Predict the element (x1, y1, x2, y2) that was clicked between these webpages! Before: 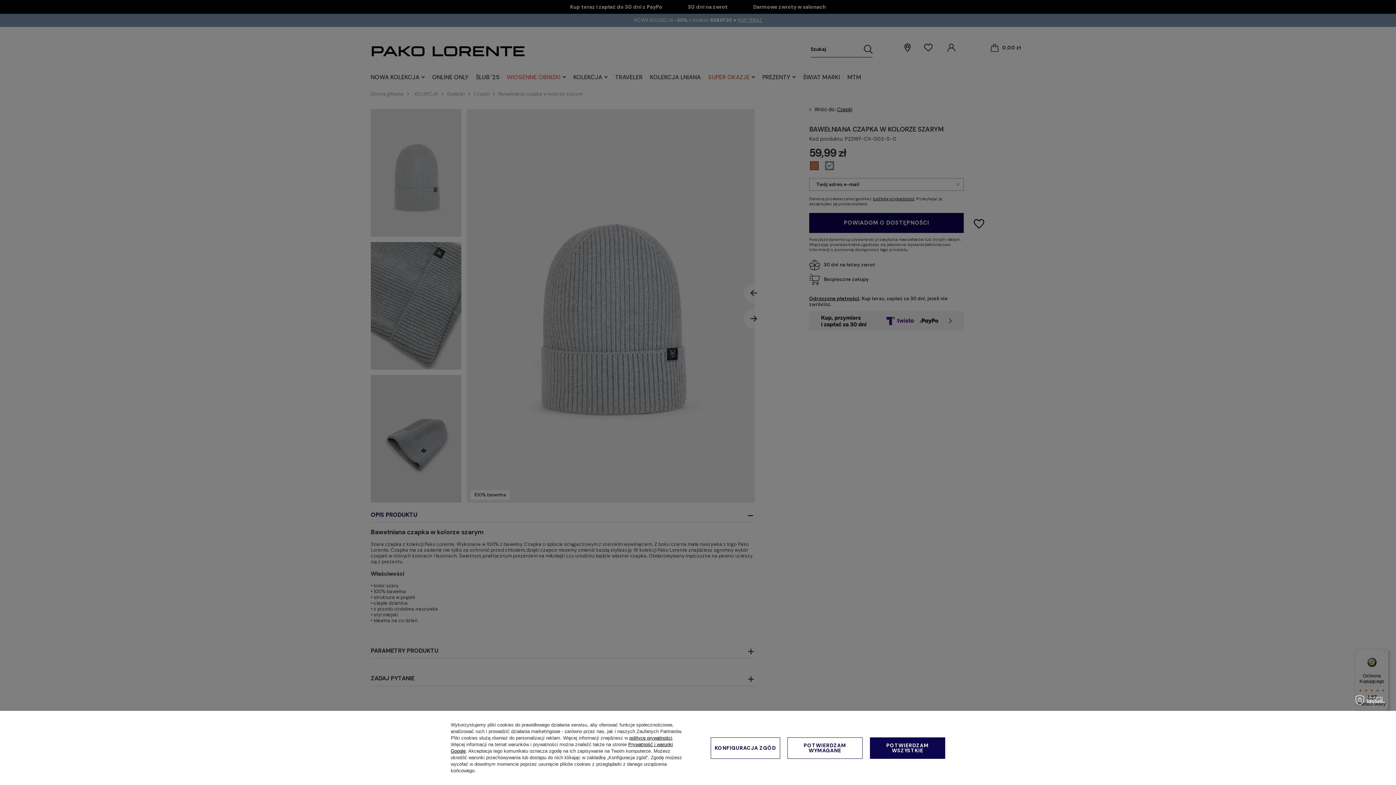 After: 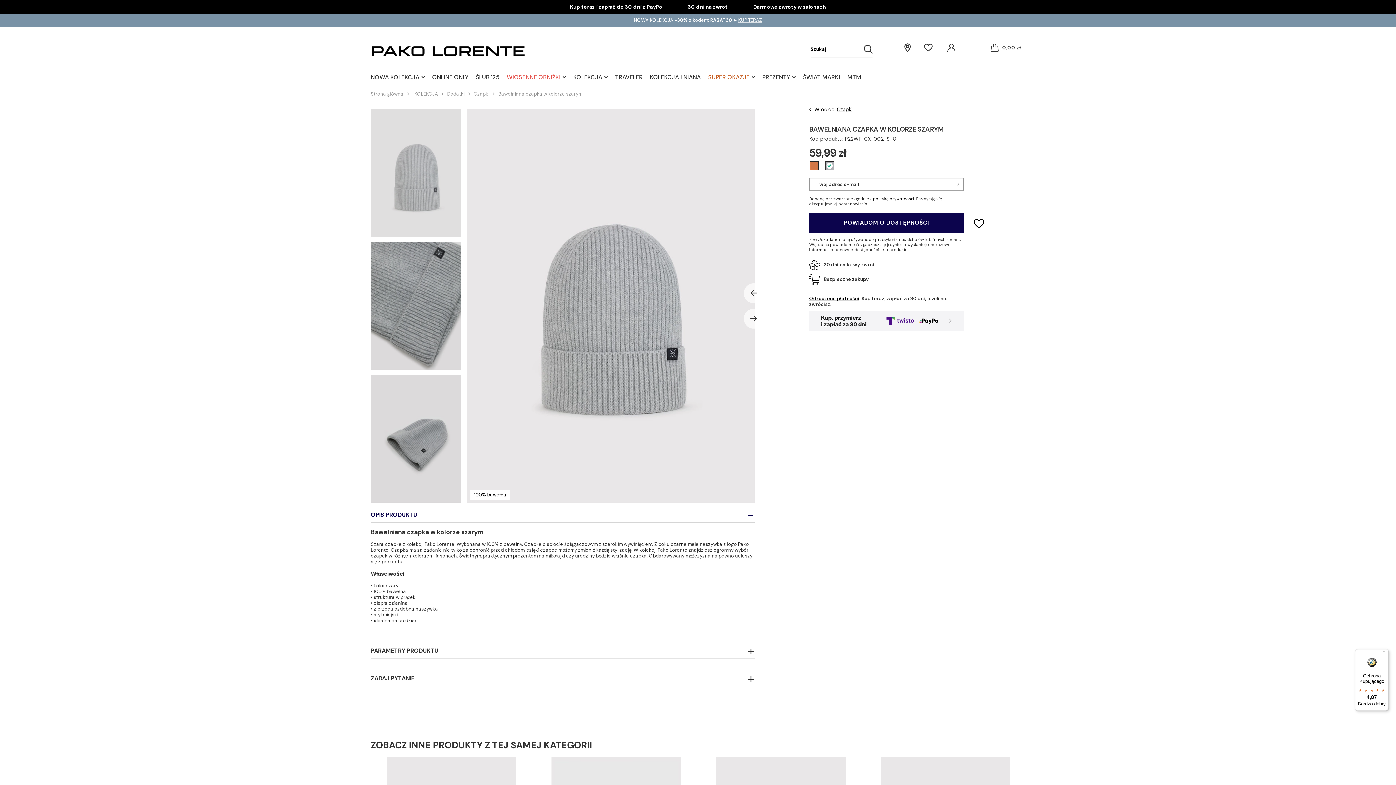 Action: label: POTWIERDZAM WYMAGANE bbox: (787, 737, 862, 759)